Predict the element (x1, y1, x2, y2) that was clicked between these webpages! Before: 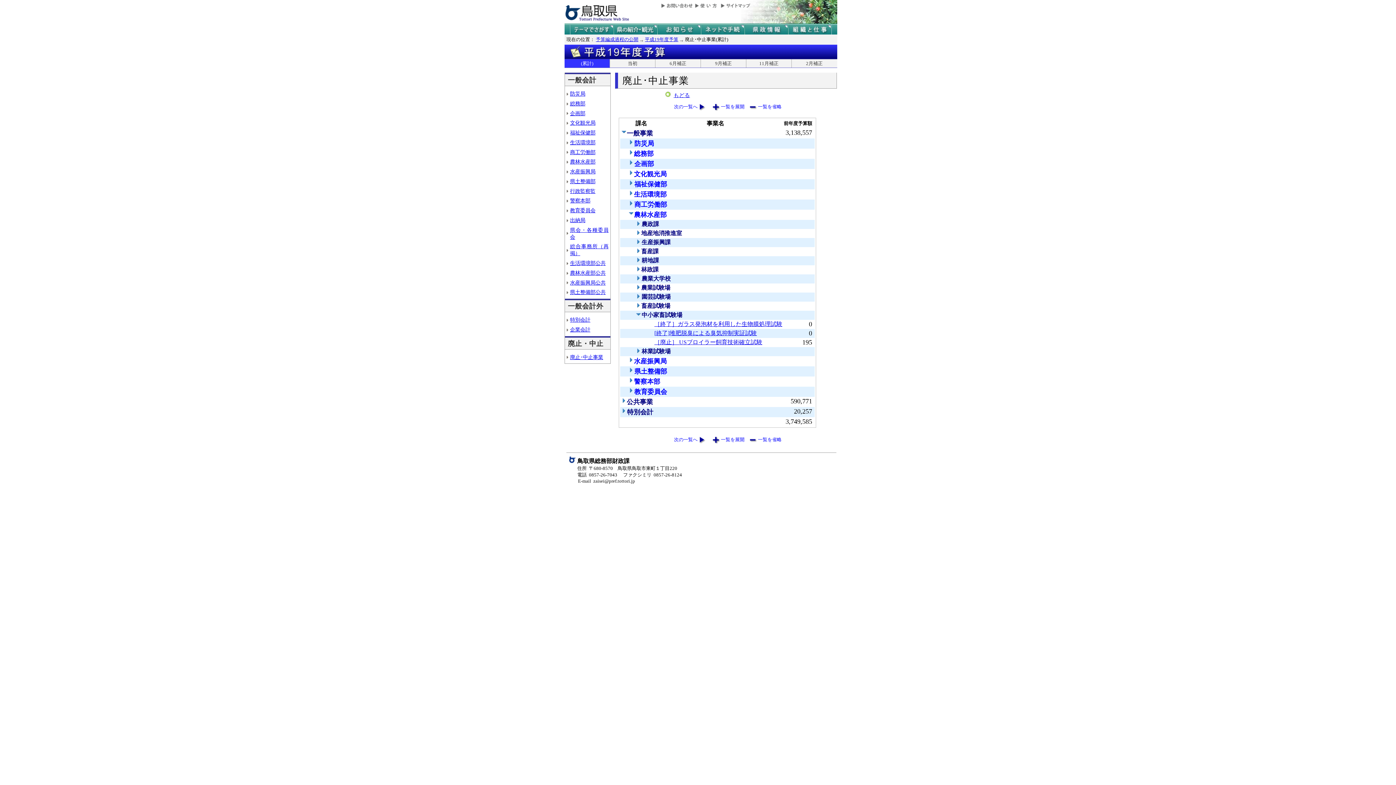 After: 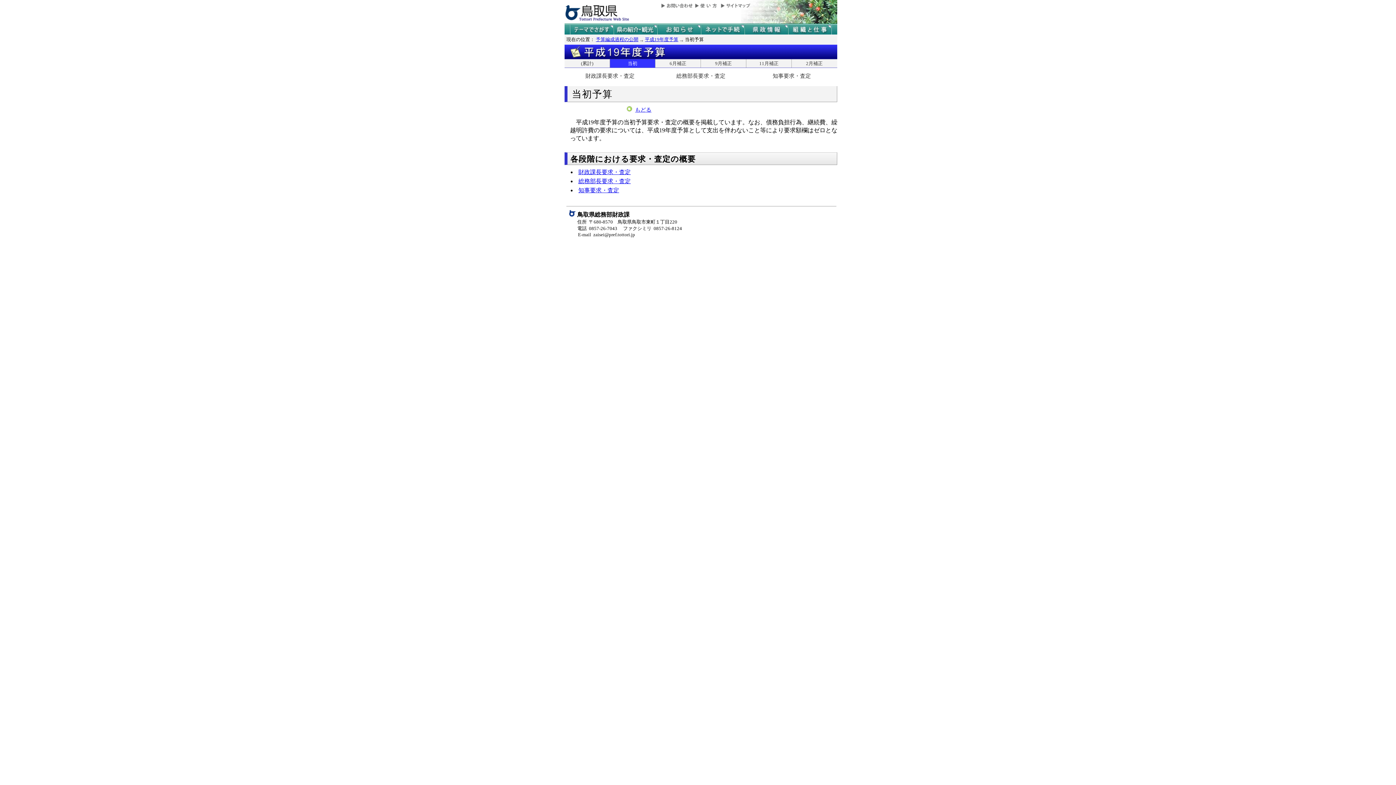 Action: bbox: (610, 59, 655, 67) label: 当初